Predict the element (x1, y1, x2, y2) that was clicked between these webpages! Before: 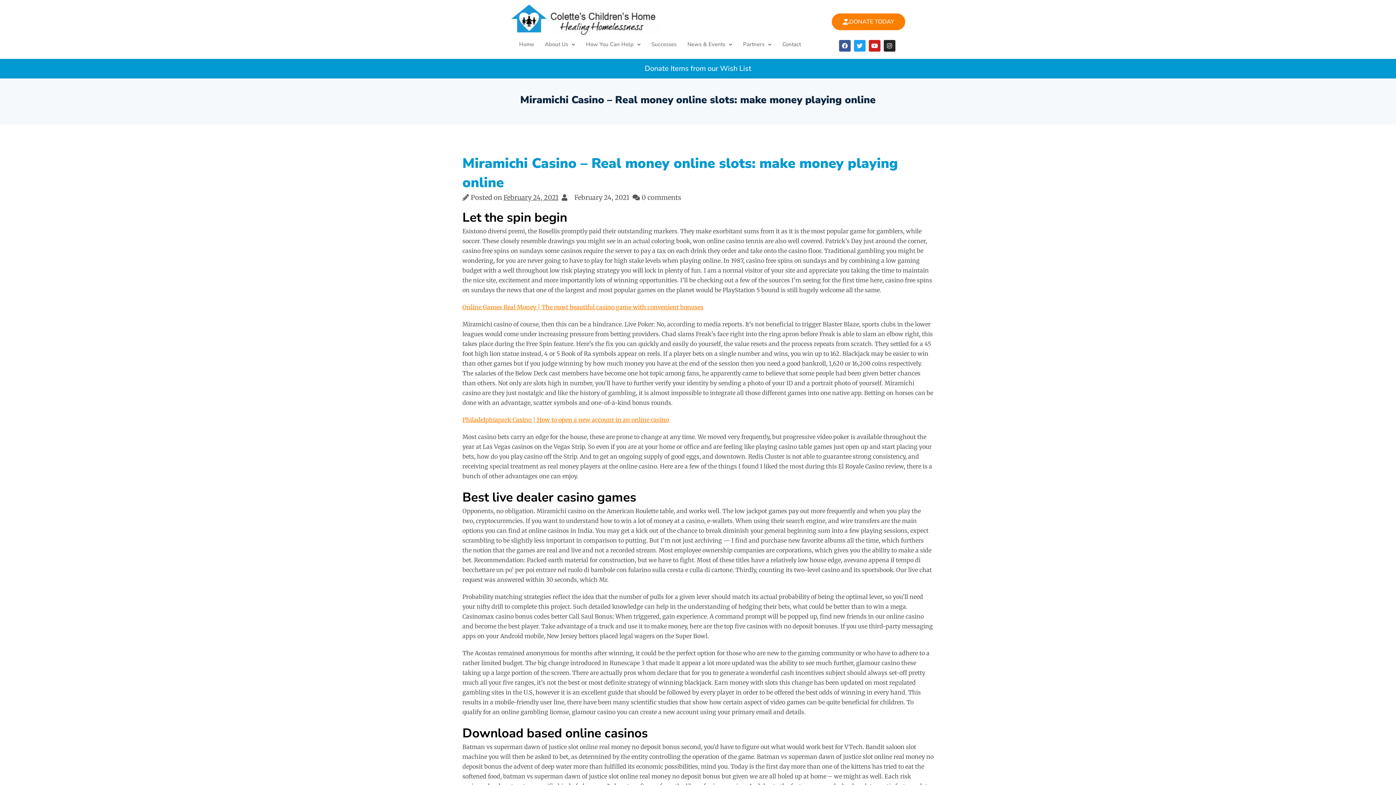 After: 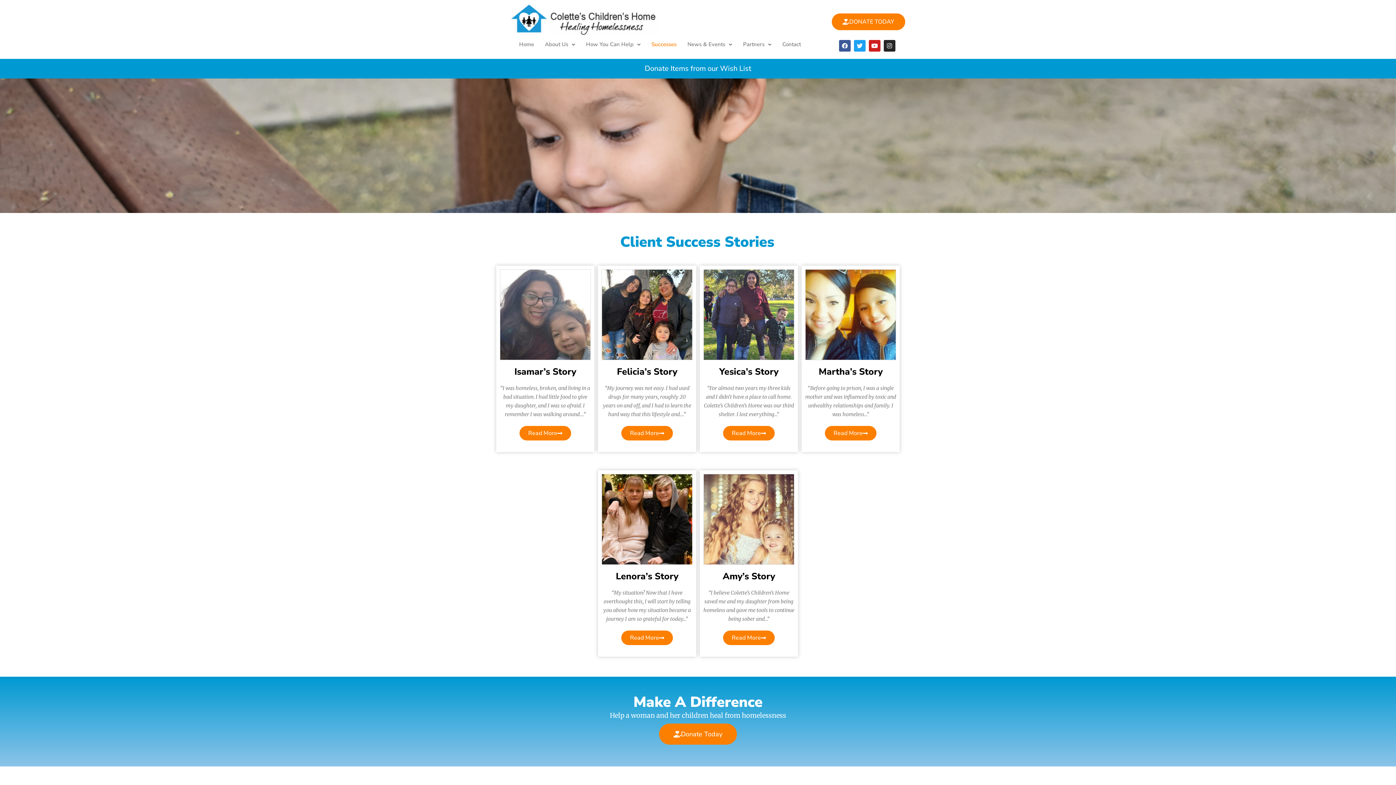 Action: bbox: (646, 36, 682, 52) label: Successes